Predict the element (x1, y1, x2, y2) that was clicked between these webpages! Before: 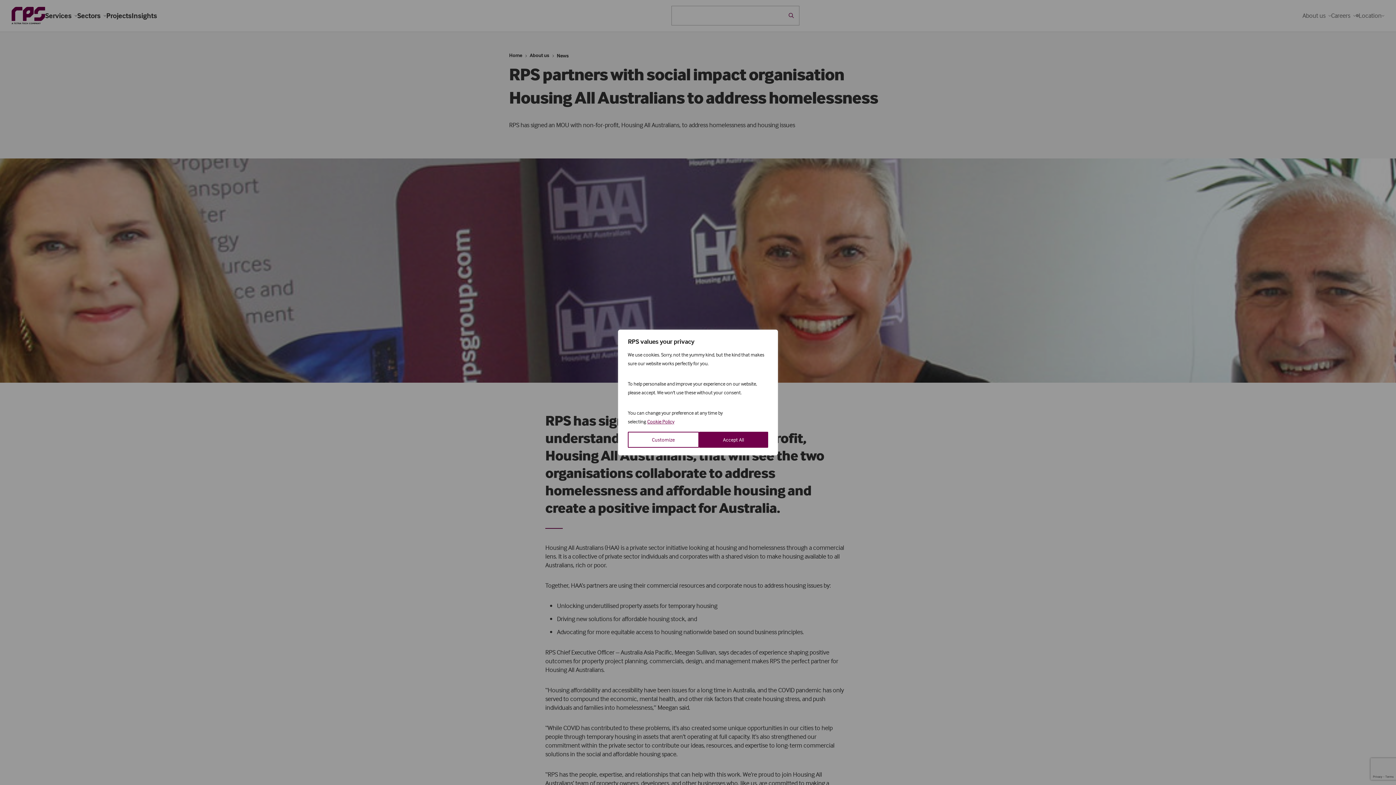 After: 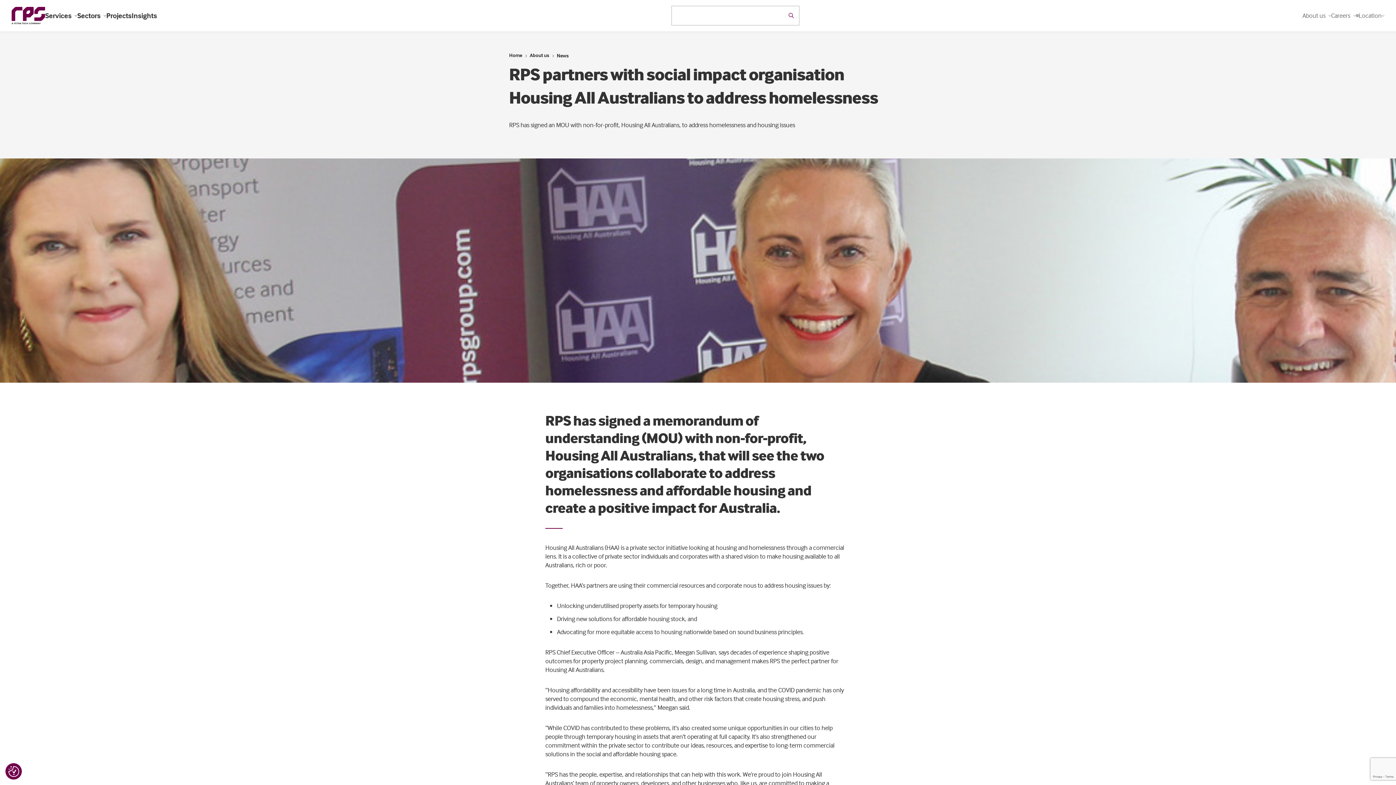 Action: label: Accept All bbox: (699, 432, 768, 448)